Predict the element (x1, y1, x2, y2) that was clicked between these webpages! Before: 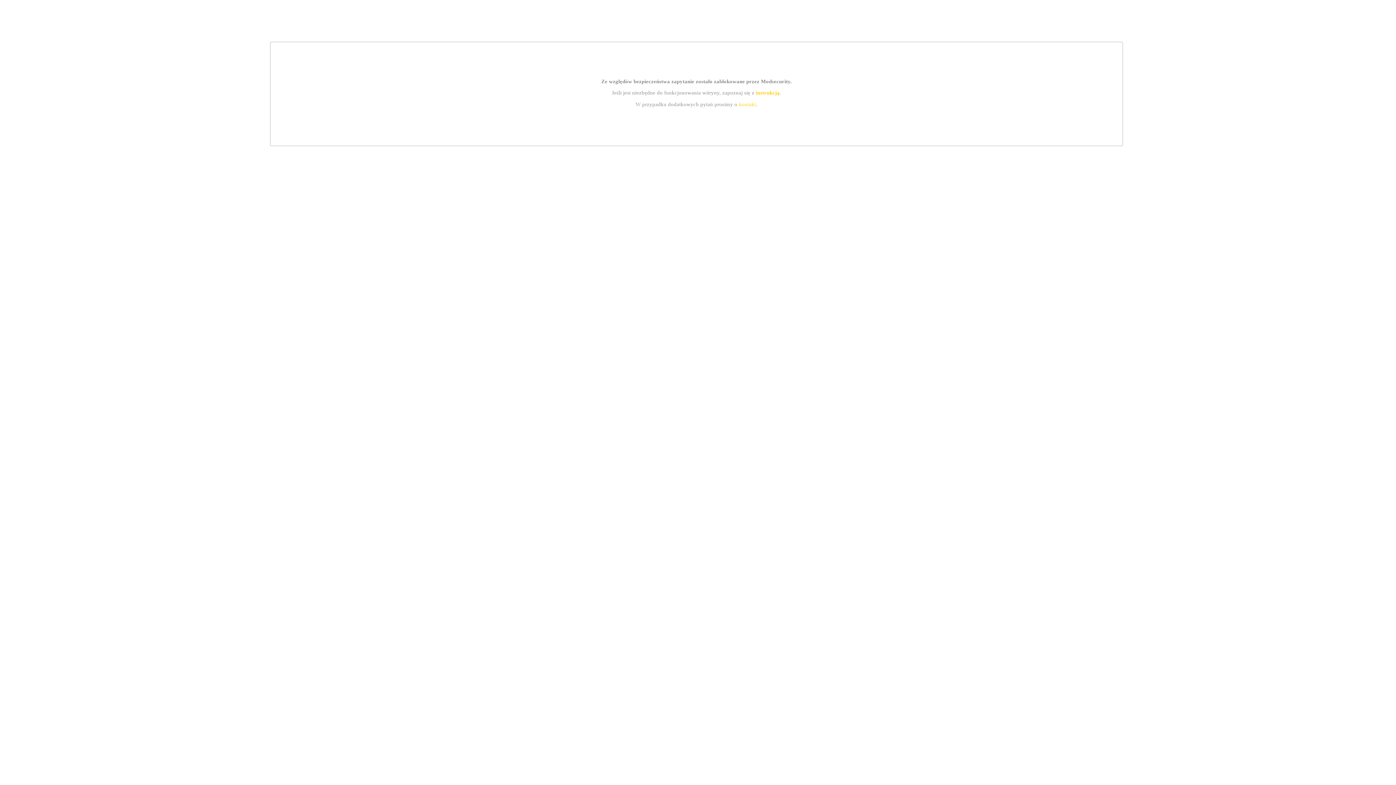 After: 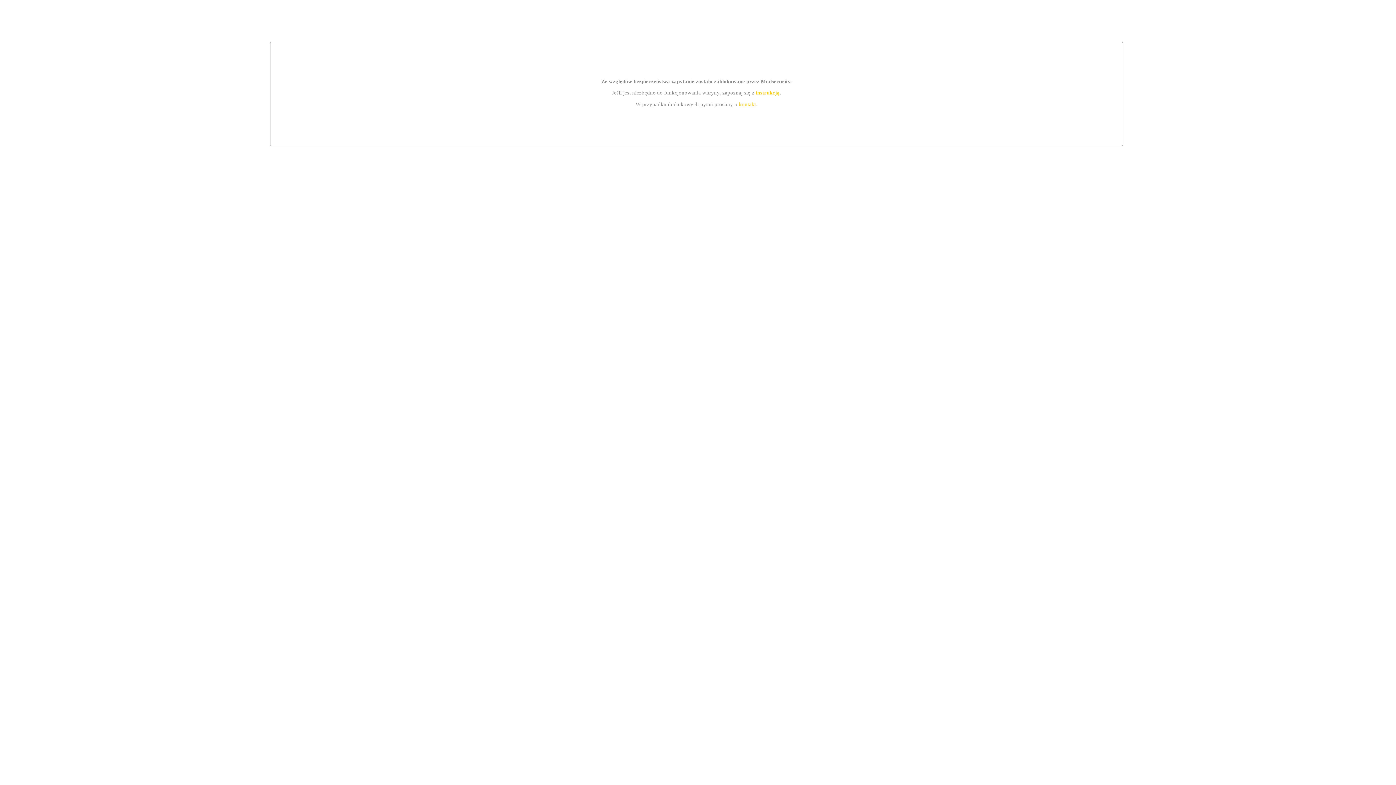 Action: bbox: (755, 89, 779, 95) label: instrukcją